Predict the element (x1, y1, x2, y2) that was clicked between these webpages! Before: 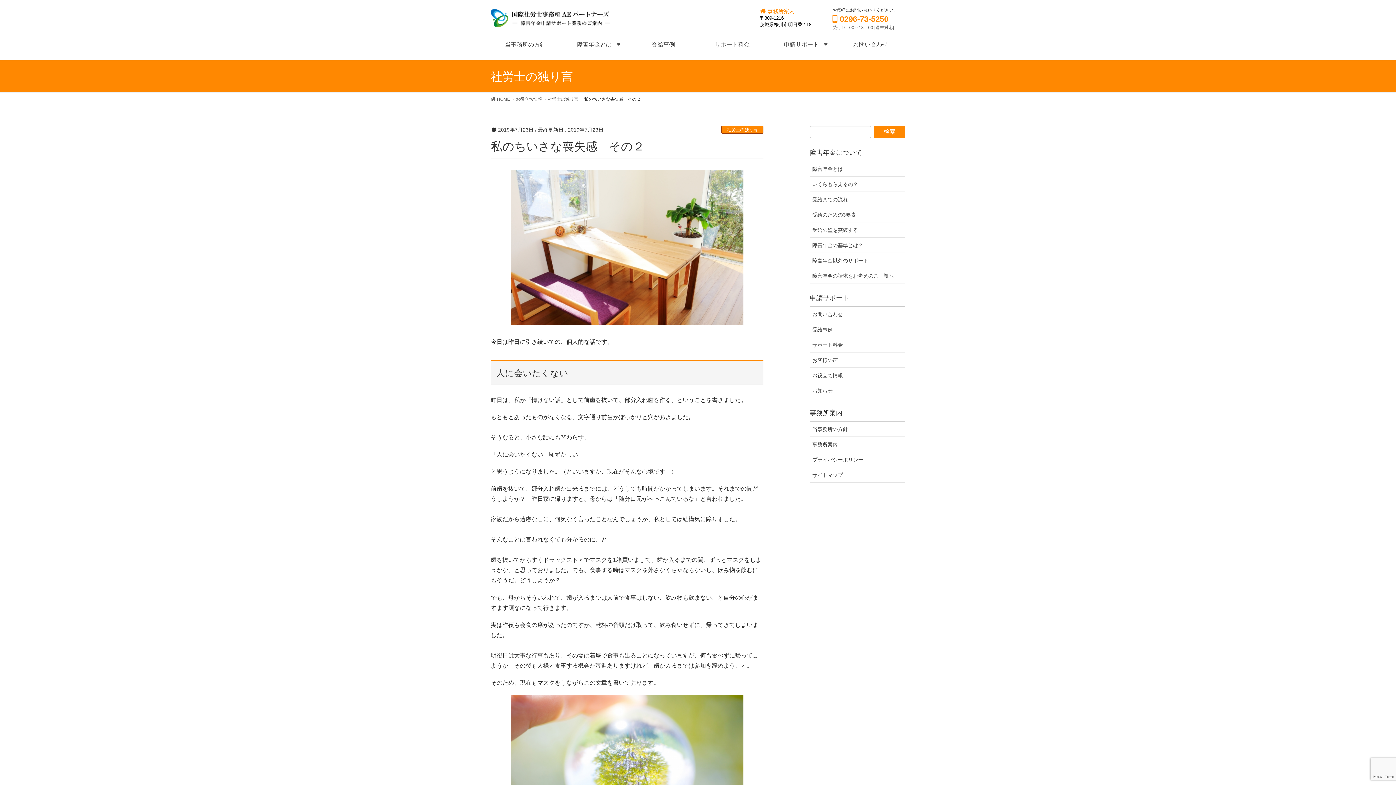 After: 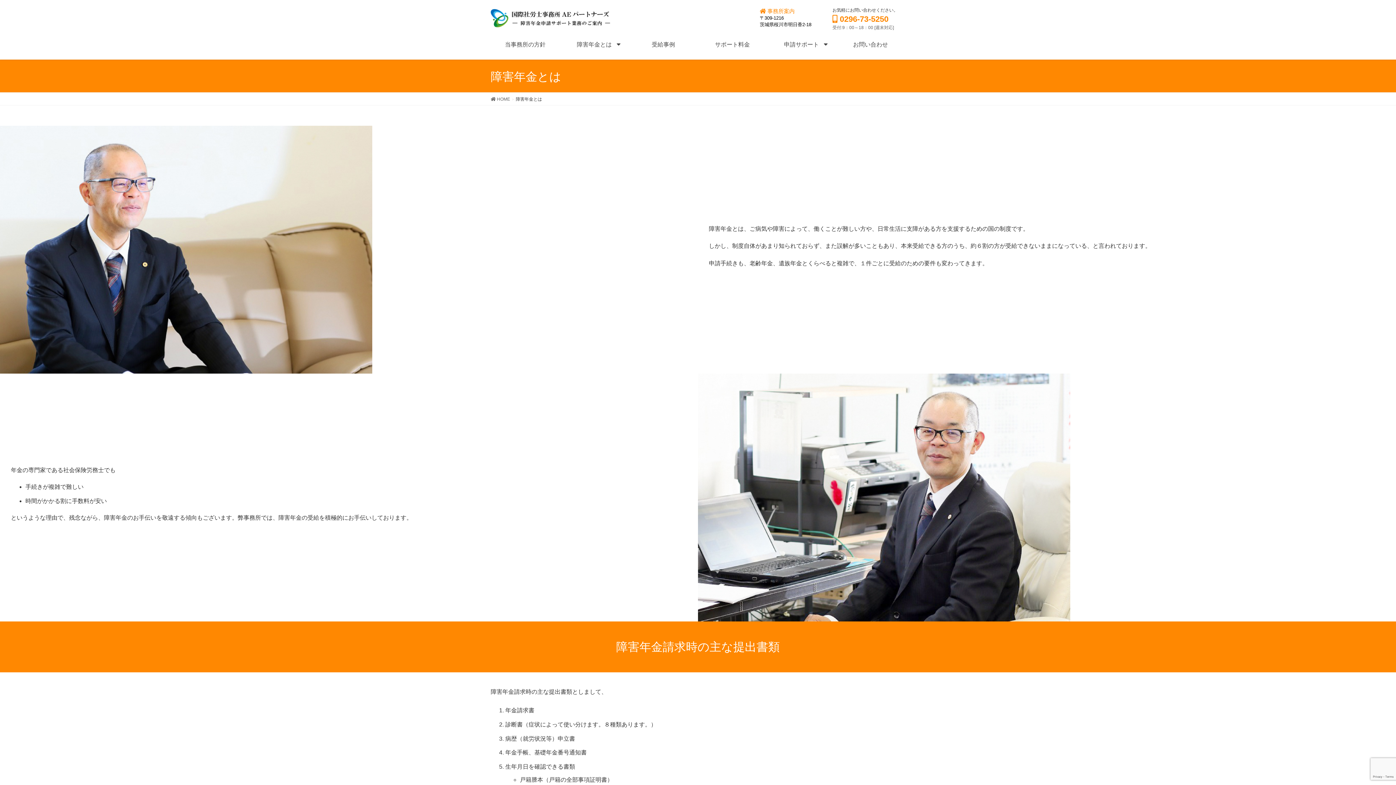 Action: label: 障害年金とは bbox: (559, 36, 629, 53)